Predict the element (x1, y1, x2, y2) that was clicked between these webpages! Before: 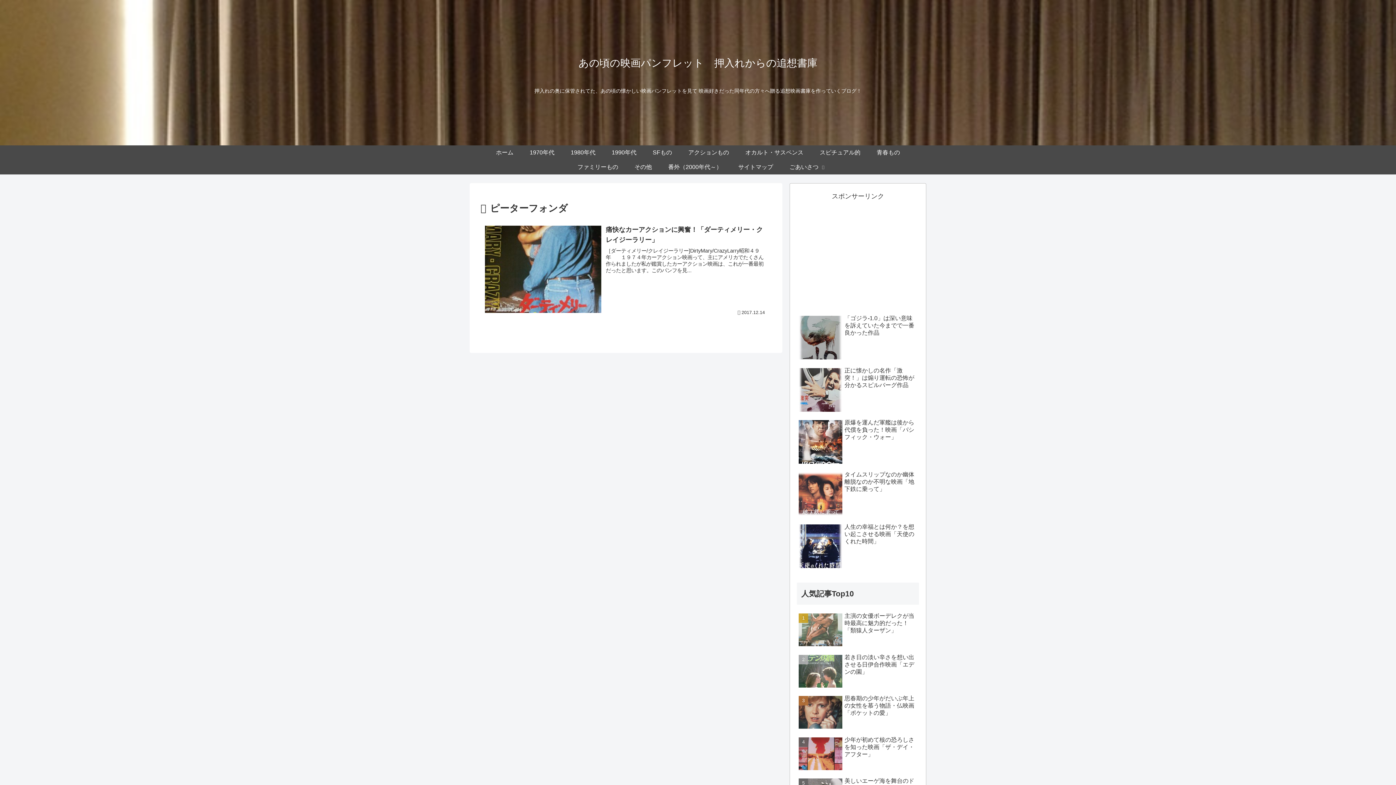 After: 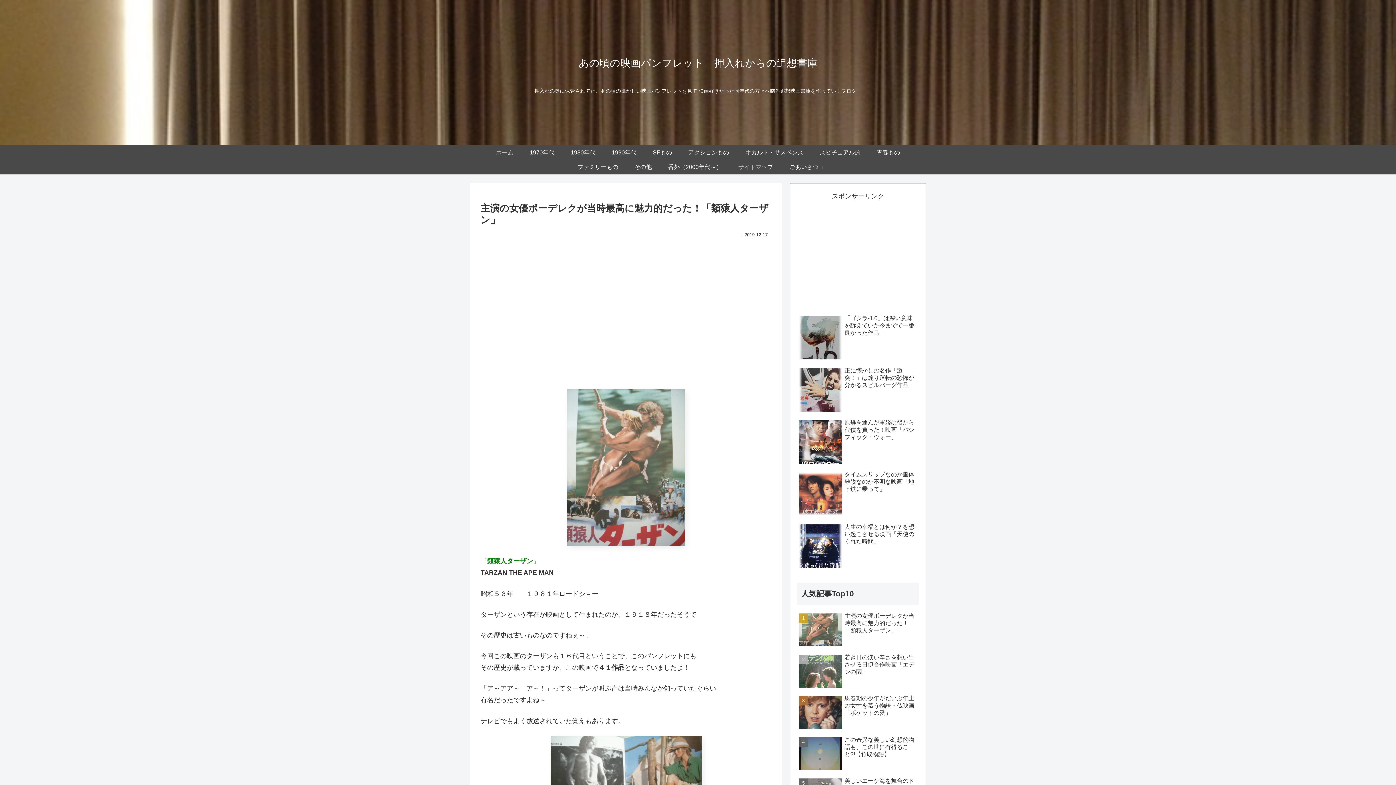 Action: label: 主演の女優ボーデレクが当時最高に魅力的だった！「類猿人ターザン」 bbox: (797, 611, 919, 650)